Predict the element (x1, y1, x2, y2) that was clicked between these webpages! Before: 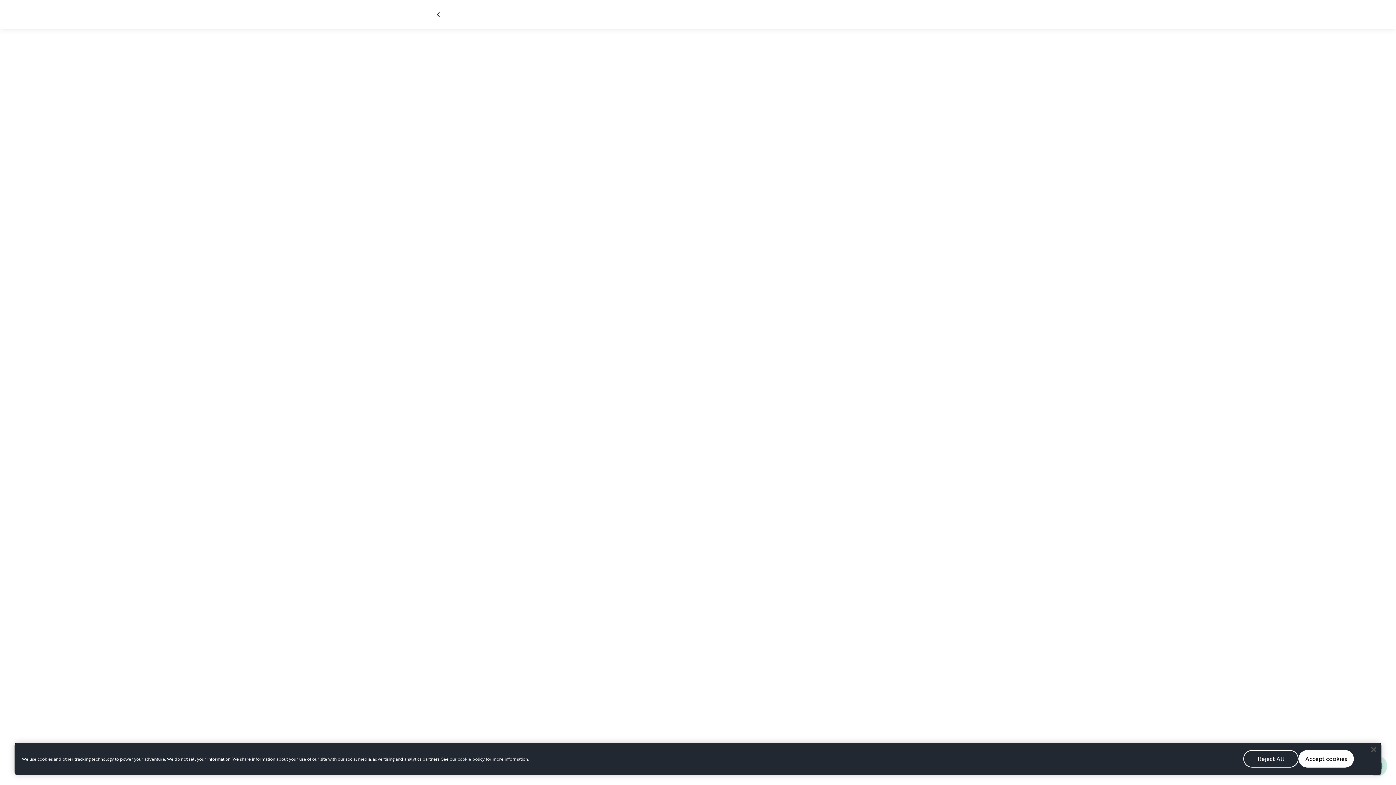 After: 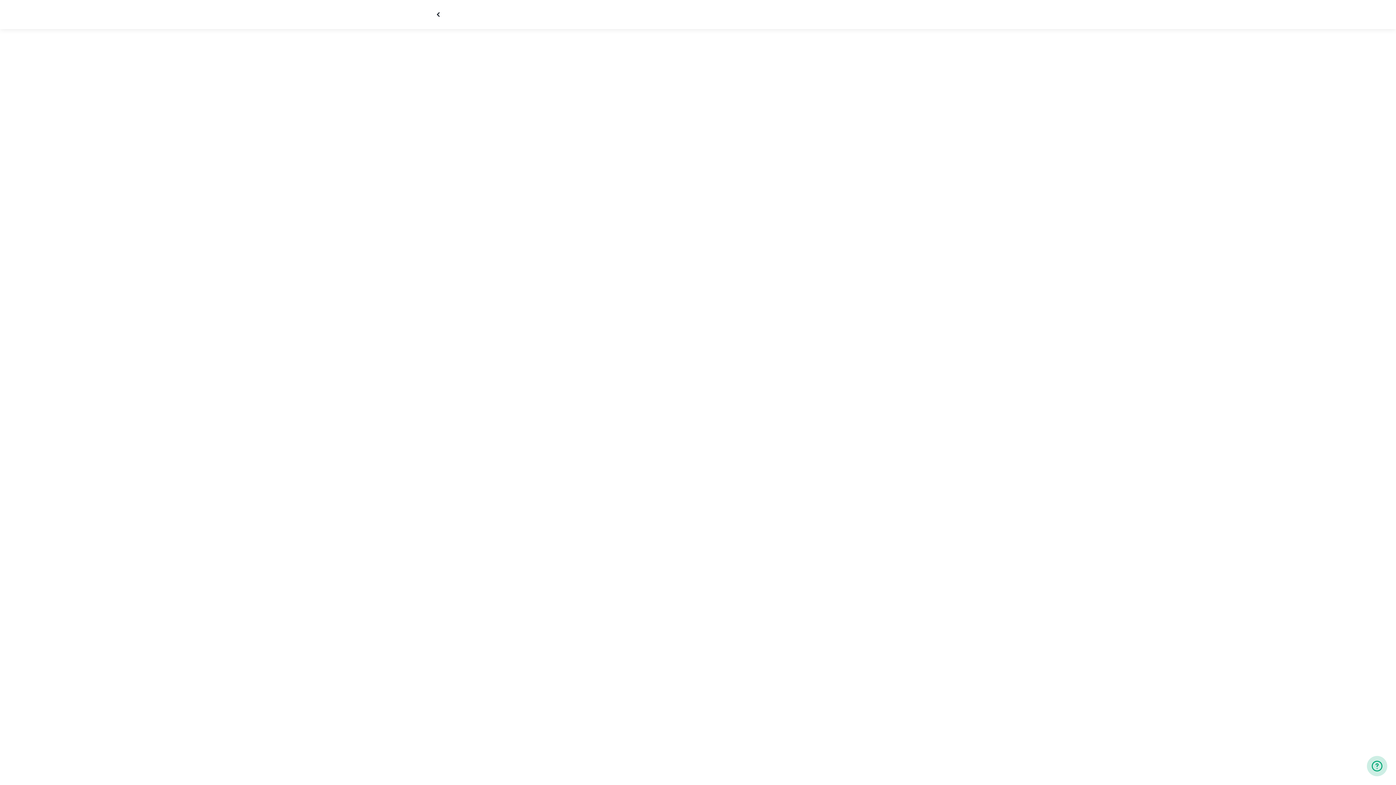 Action: label: Accept cookies bbox: (1298, 757, 1354, 774)